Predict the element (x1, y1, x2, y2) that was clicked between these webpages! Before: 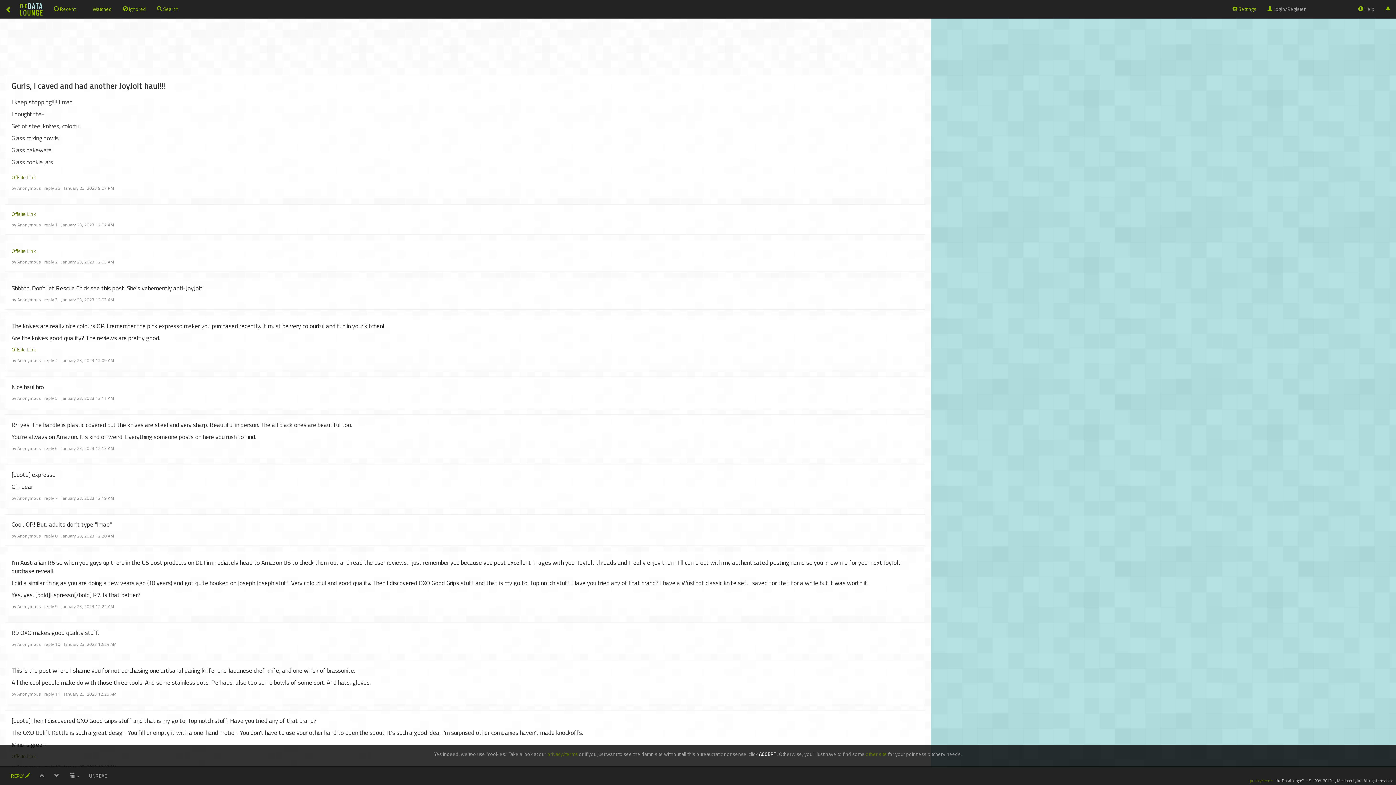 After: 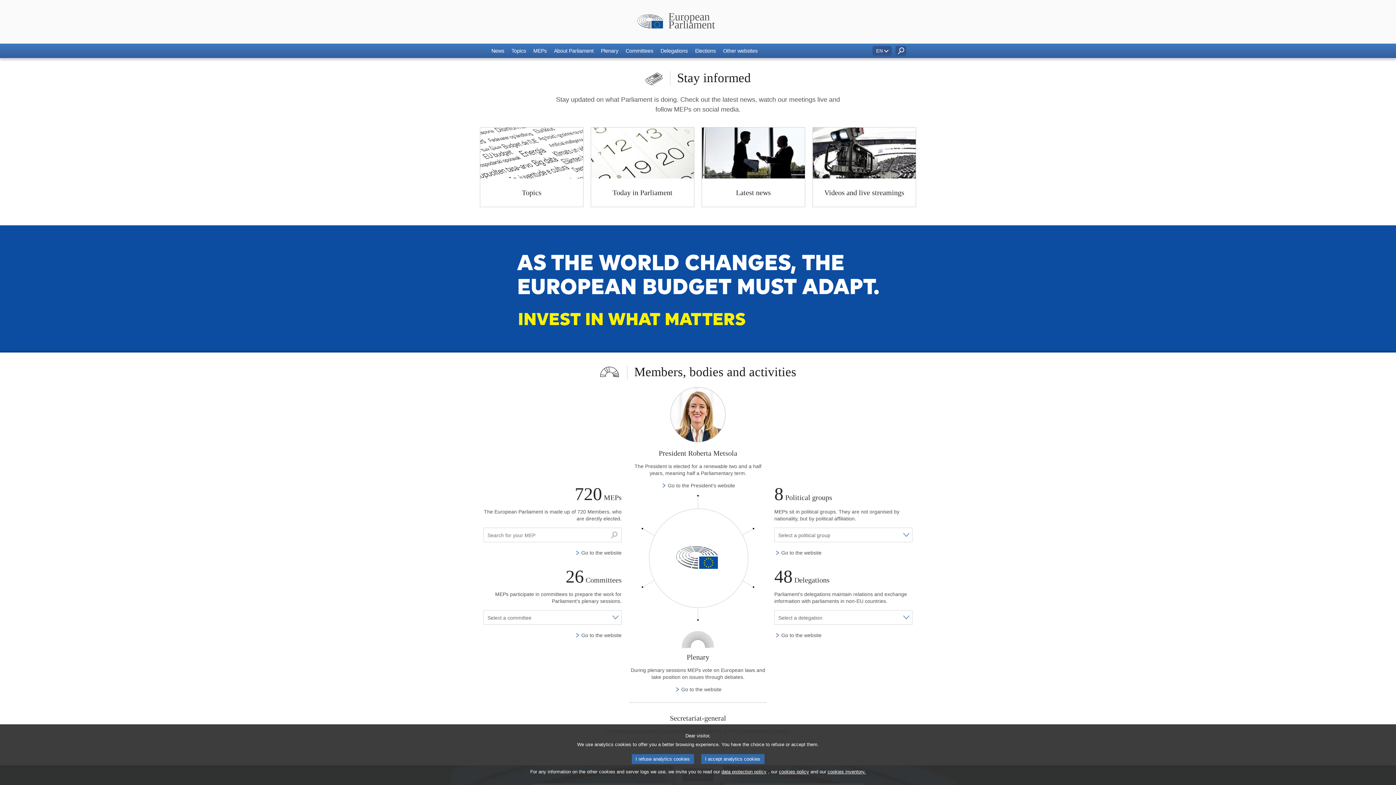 Action: label: other site bbox: (866, 750, 887, 758)